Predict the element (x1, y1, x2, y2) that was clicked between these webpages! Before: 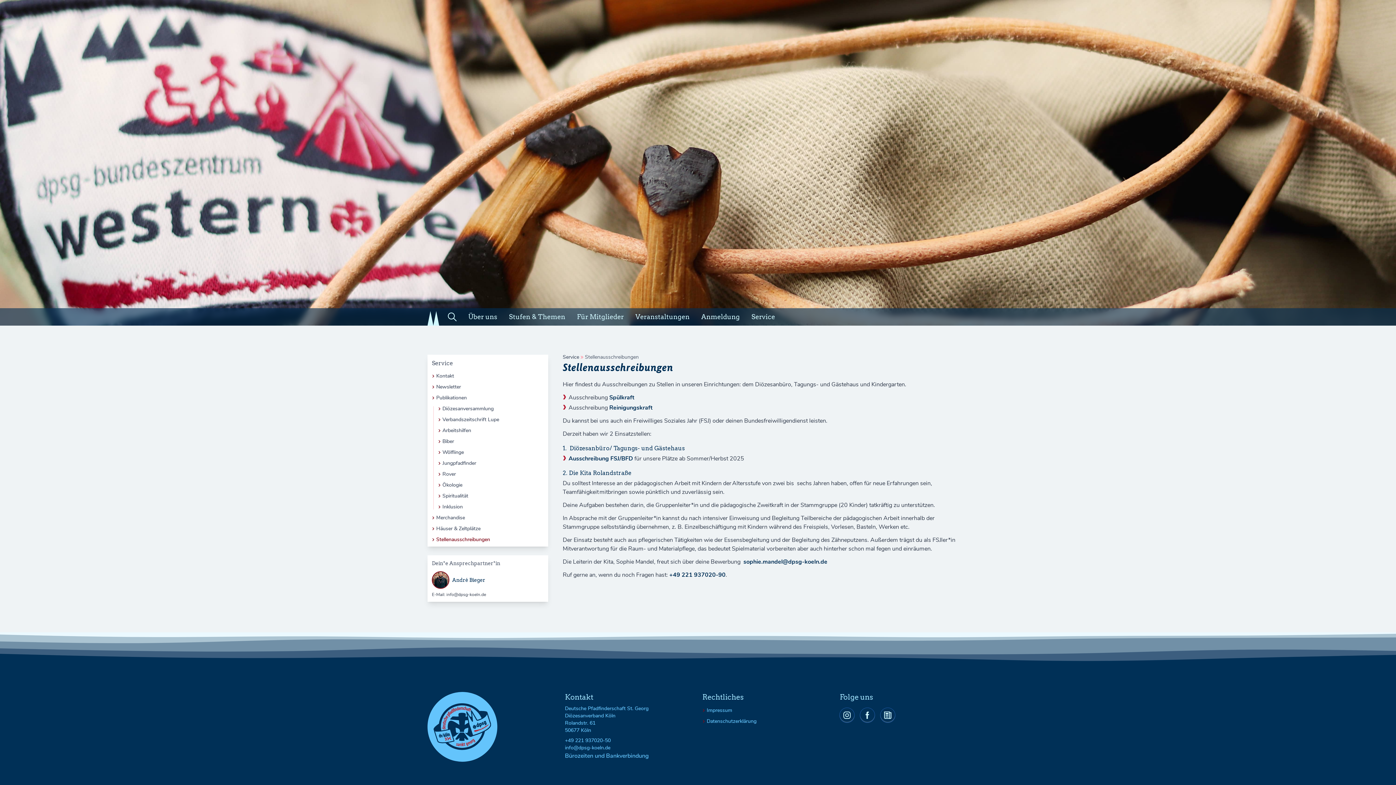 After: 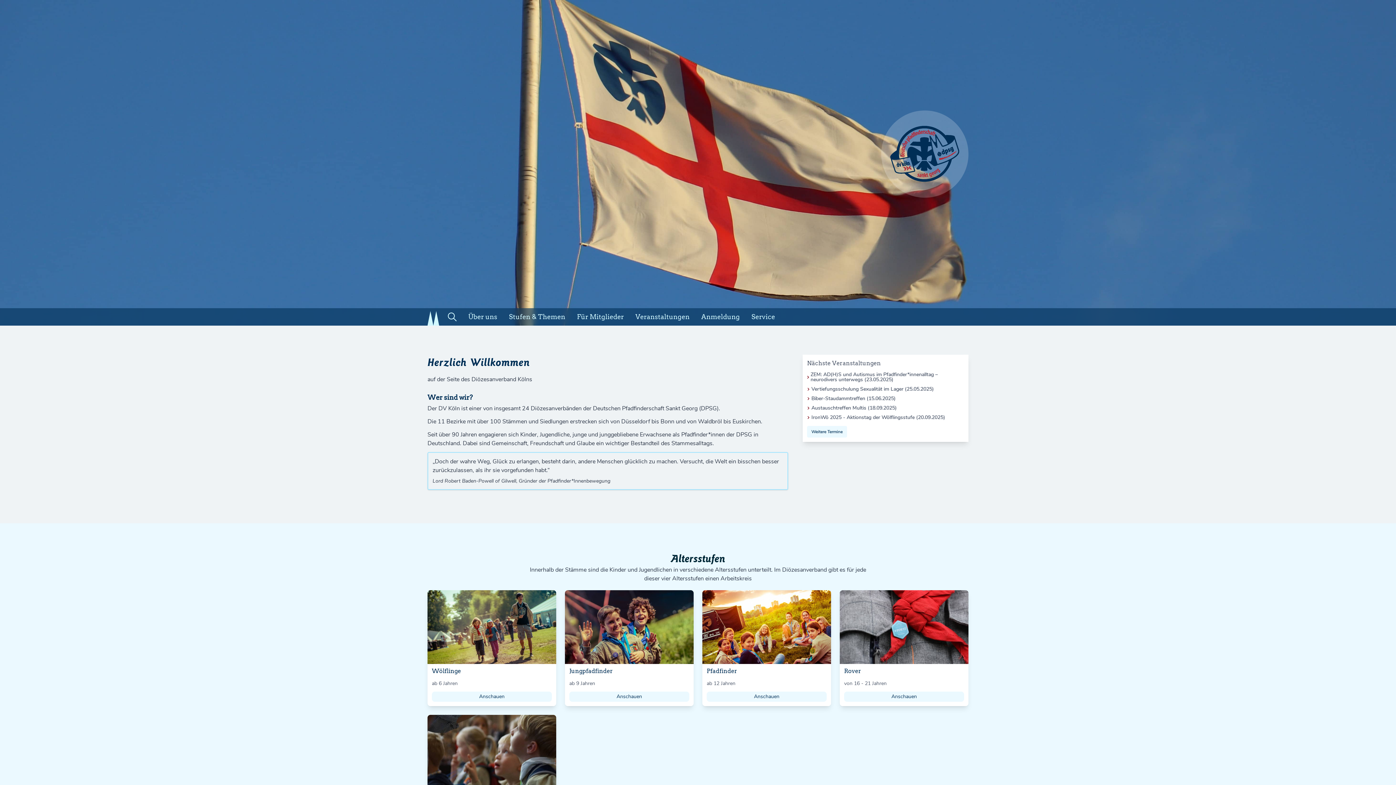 Action: bbox: (427, 311, 439, 325)